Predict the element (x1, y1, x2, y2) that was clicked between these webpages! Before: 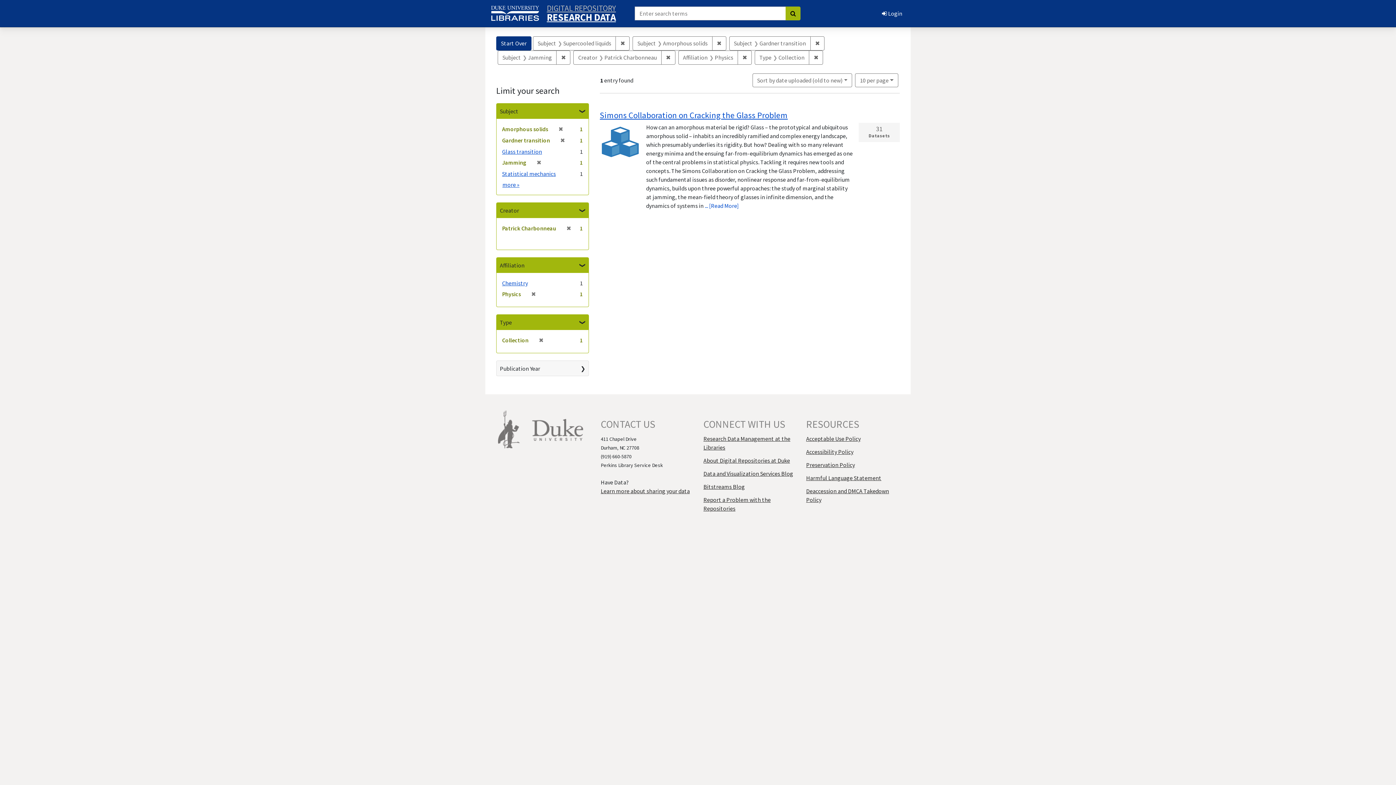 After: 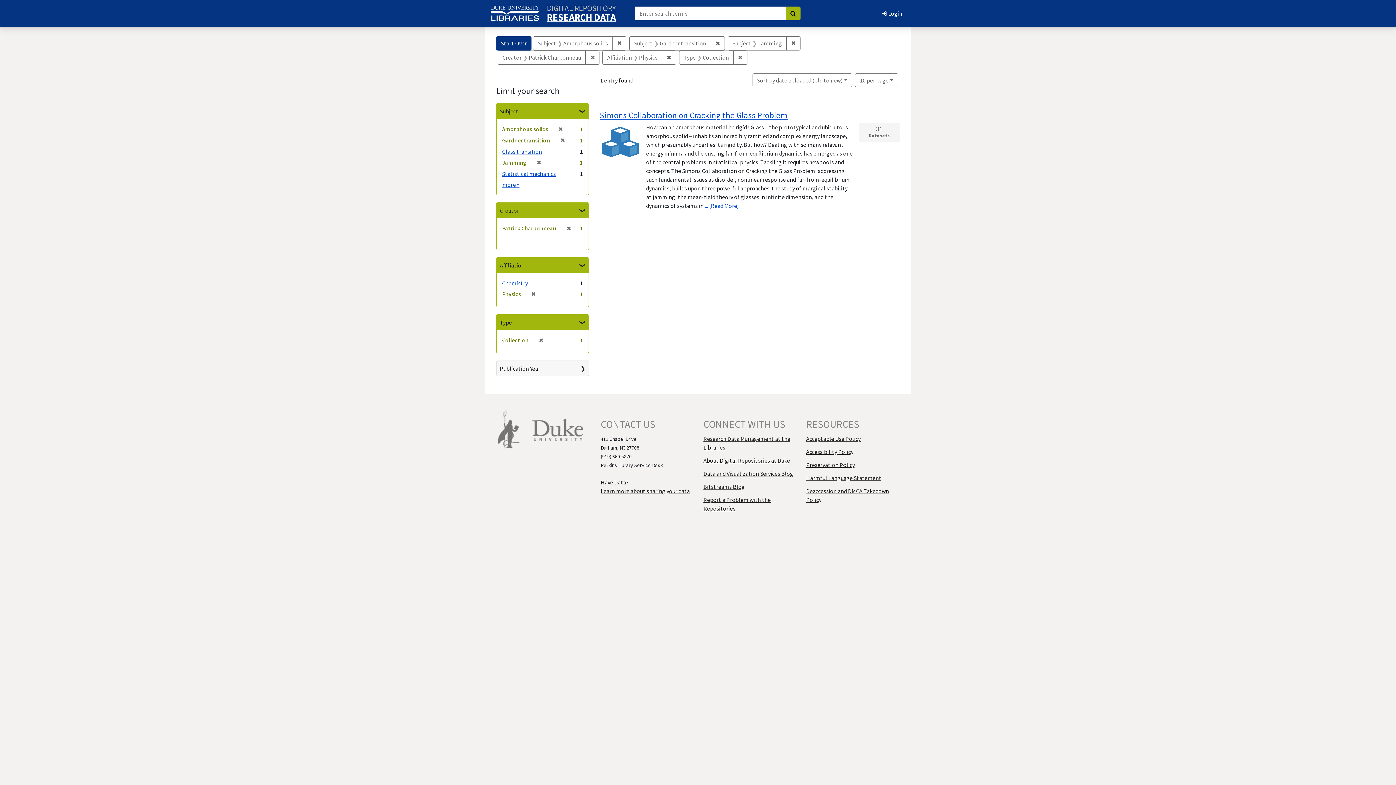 Action: bbox: (615, 36, 629, 50) label: ✖
Remove constraint Subject: Supercooled liquids